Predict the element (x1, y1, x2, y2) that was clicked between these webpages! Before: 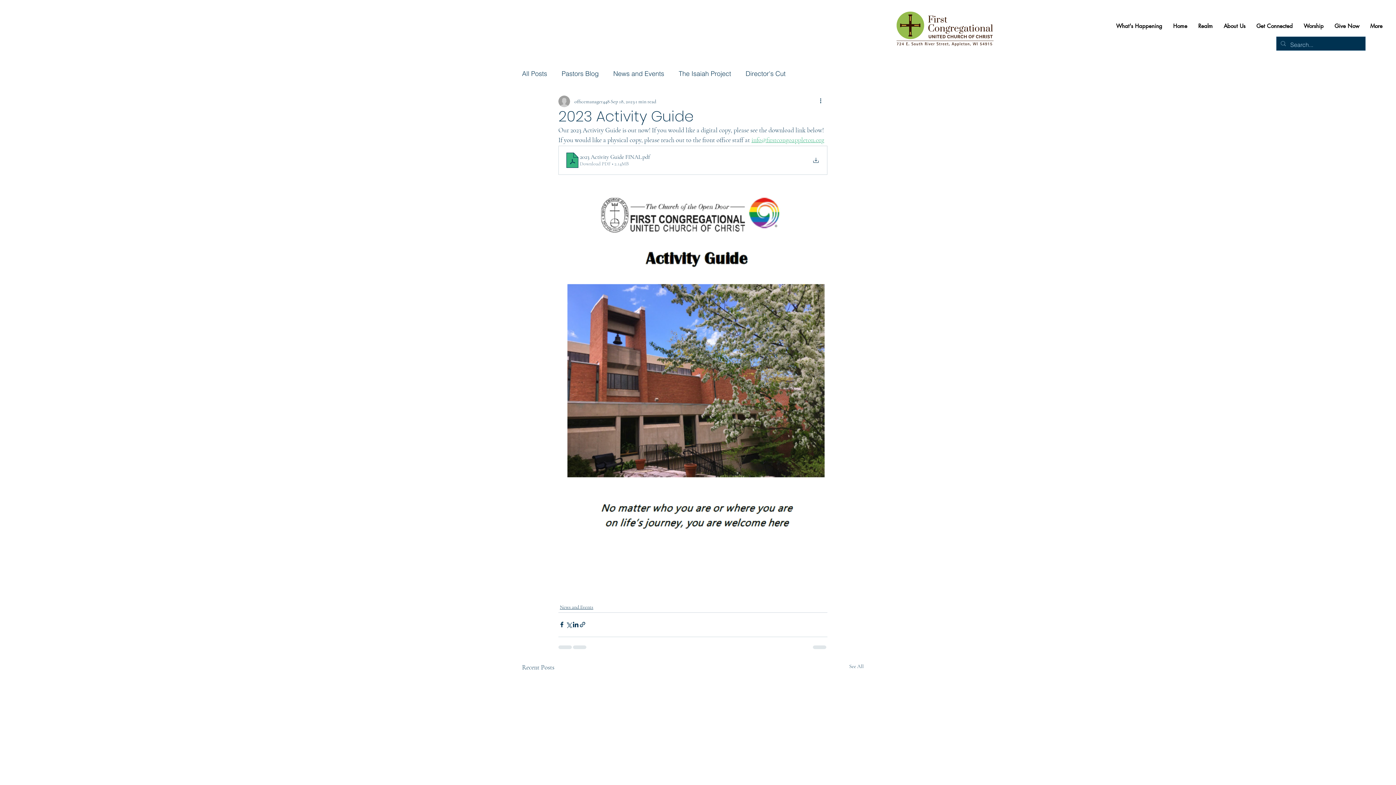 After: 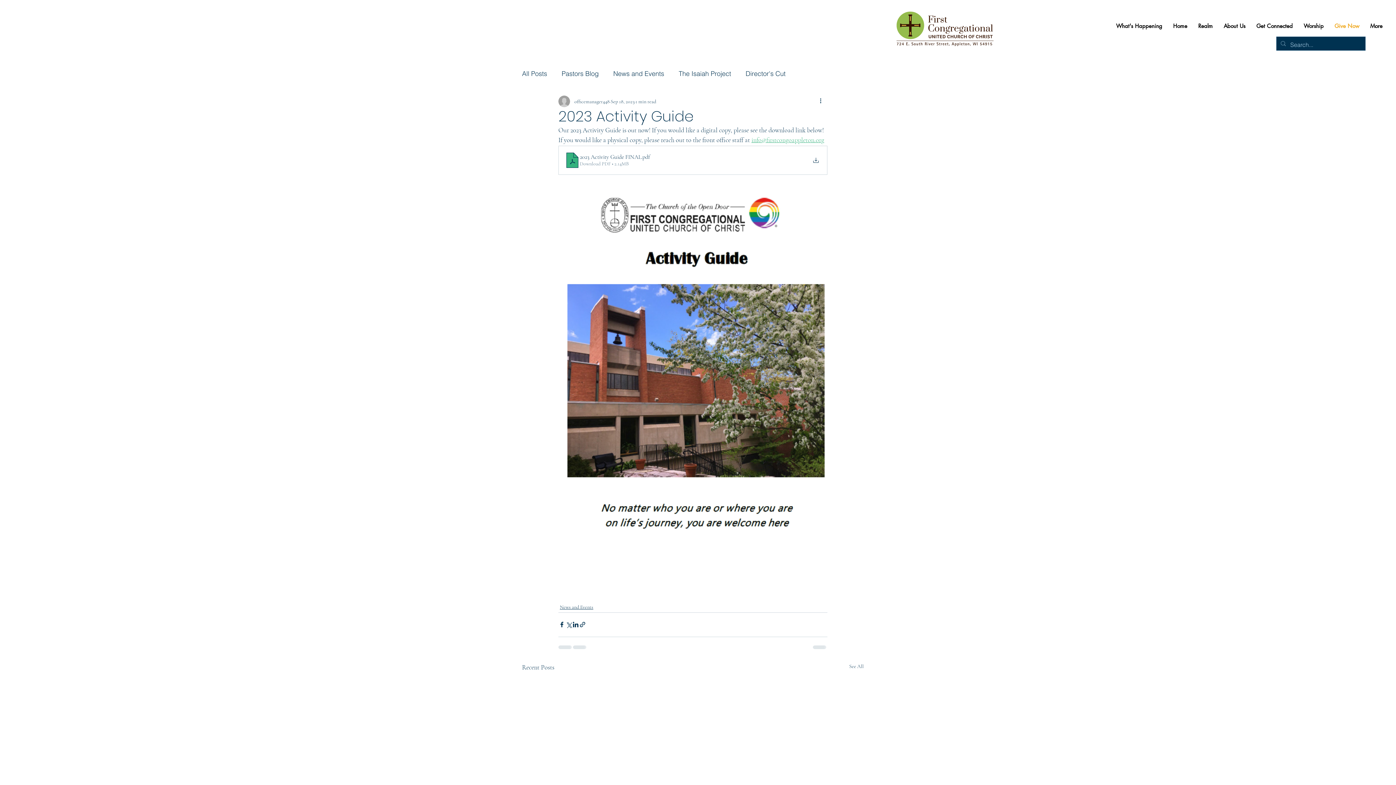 Action: label: Give Now bbox: (1329, 18, 1365, 33)